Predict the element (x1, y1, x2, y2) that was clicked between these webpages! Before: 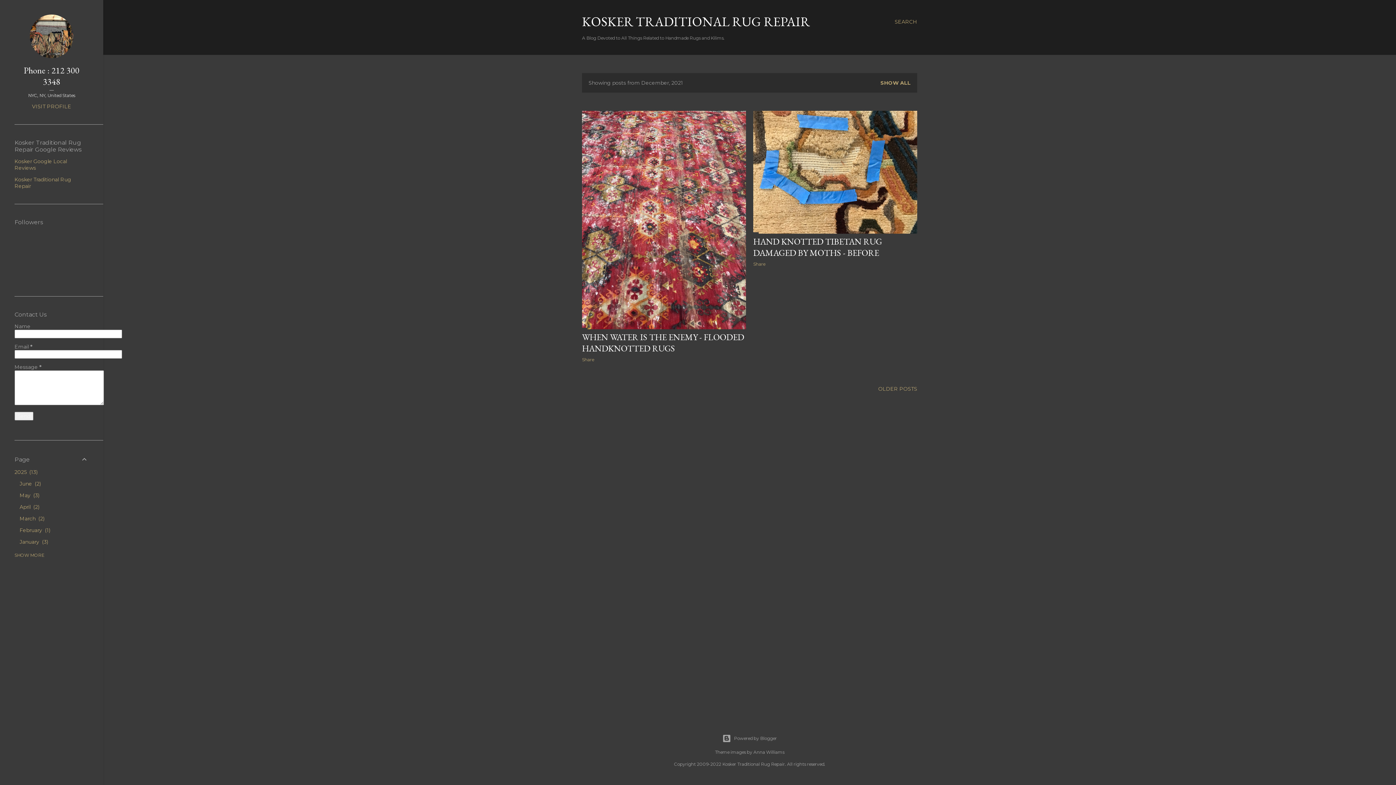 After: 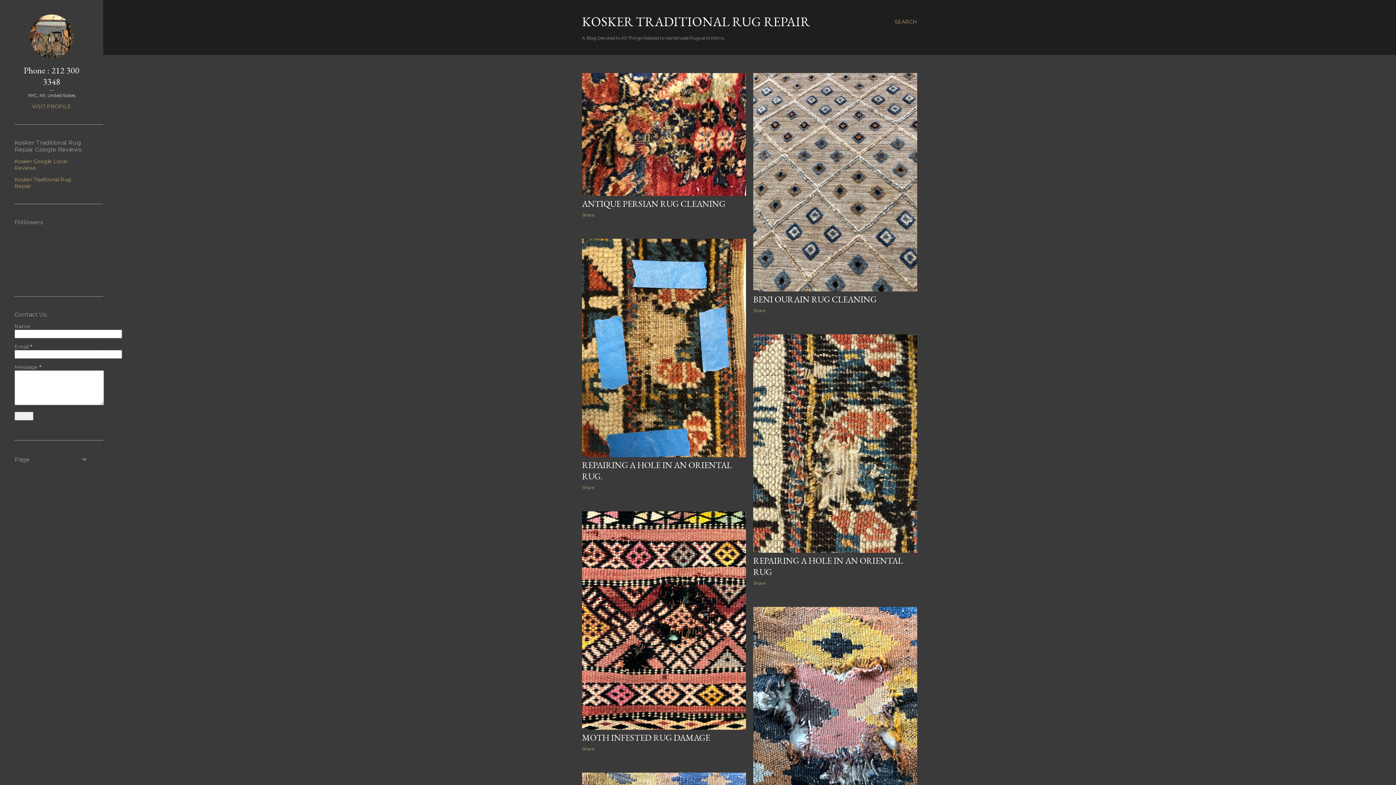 Action: label: OLDER POSTS bbox: (878, 385, 917, 392)